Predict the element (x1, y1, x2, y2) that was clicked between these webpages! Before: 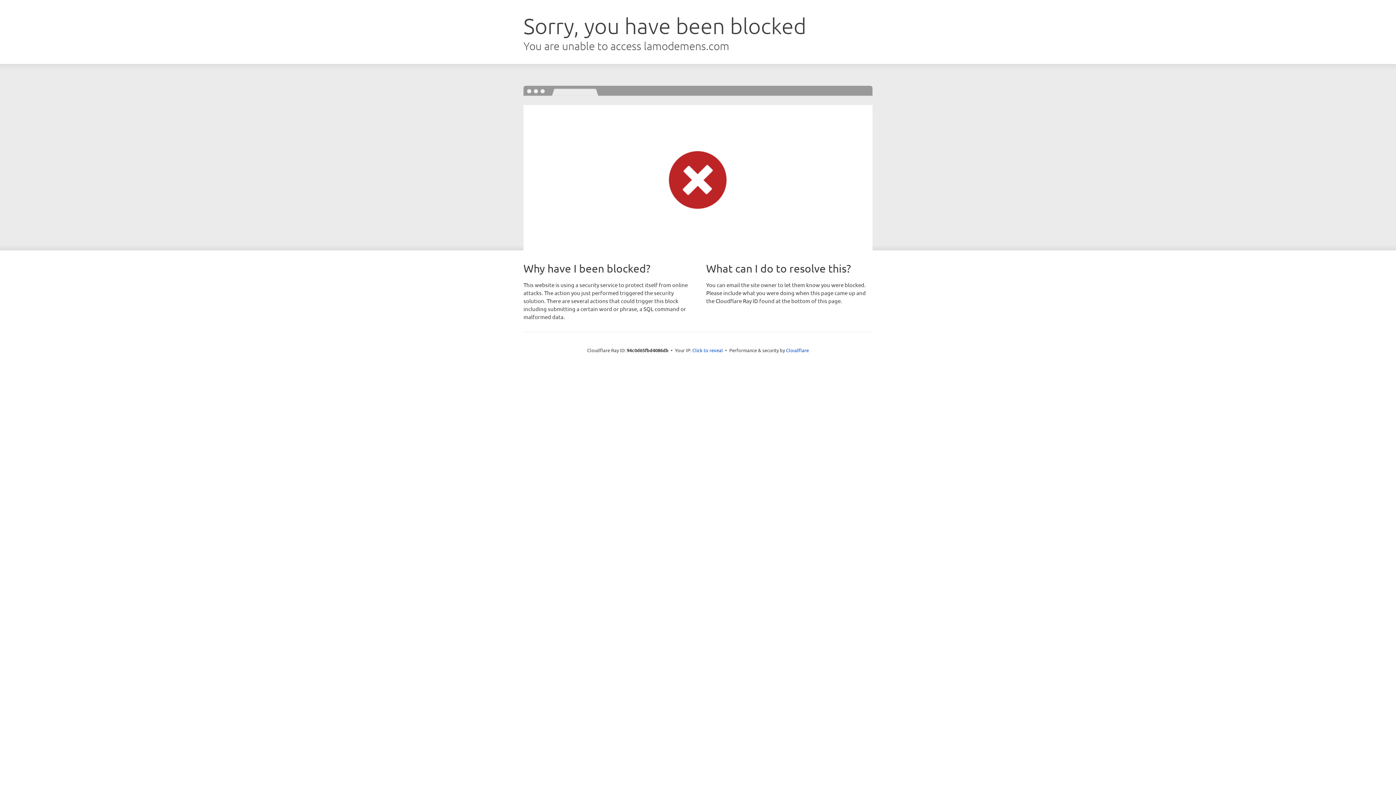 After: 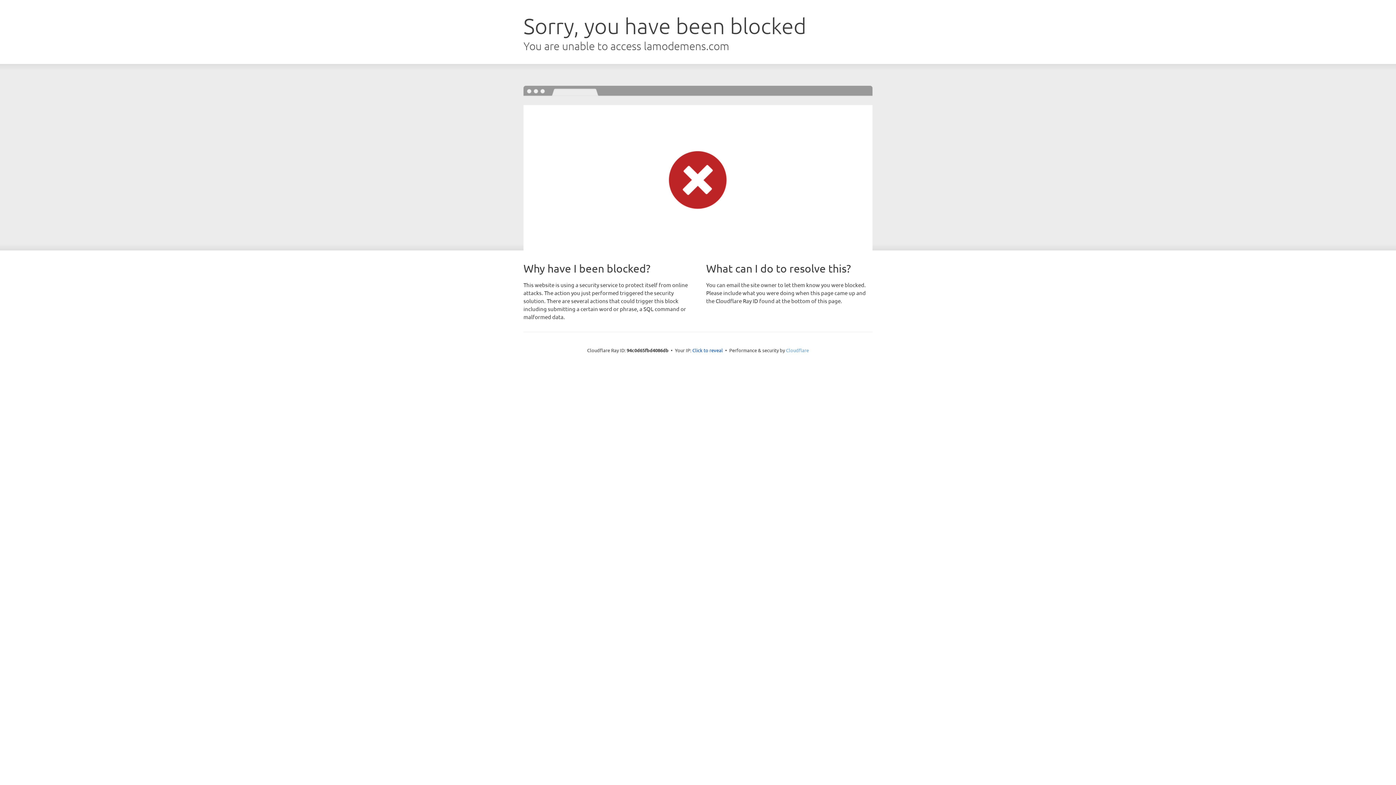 Action: bbox: (786, 347, 809, 353) label: Cloudflare